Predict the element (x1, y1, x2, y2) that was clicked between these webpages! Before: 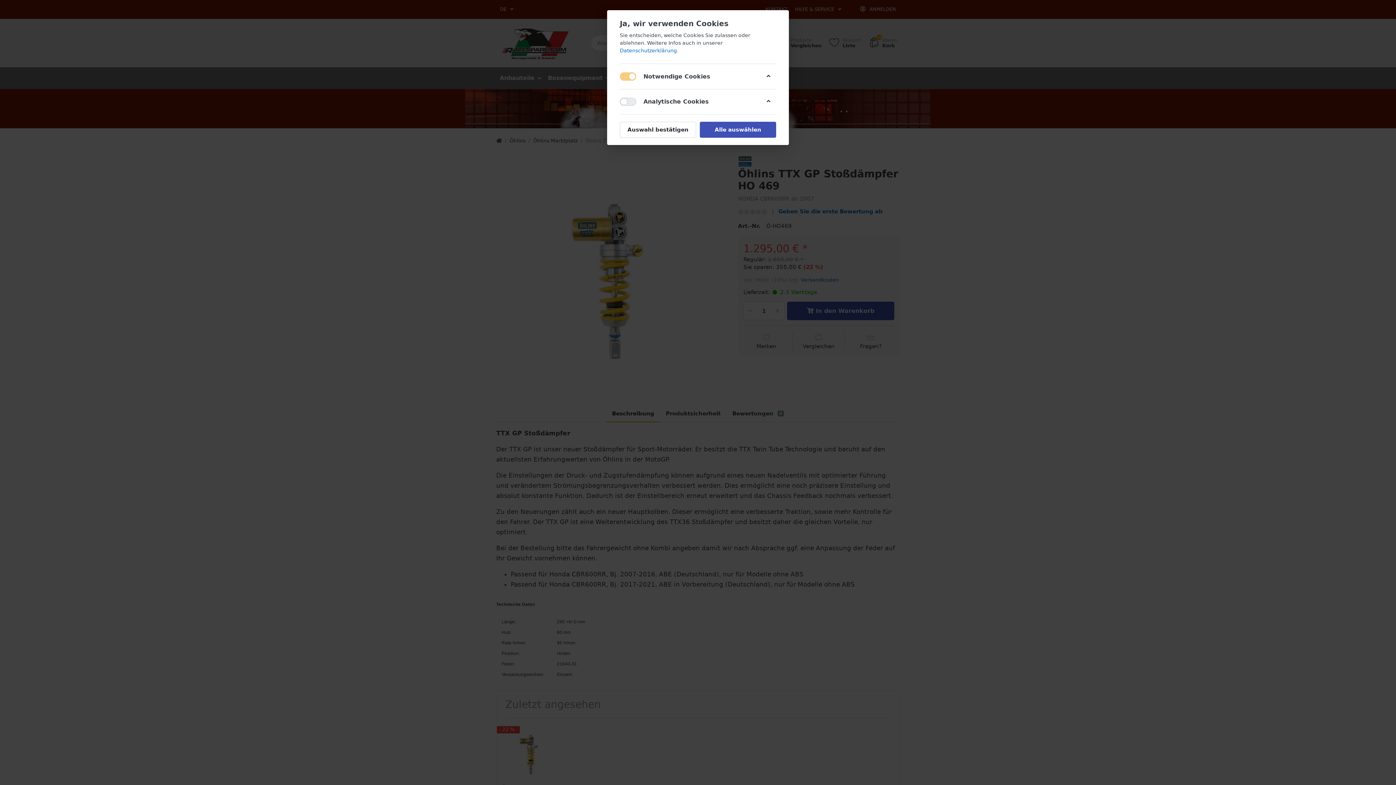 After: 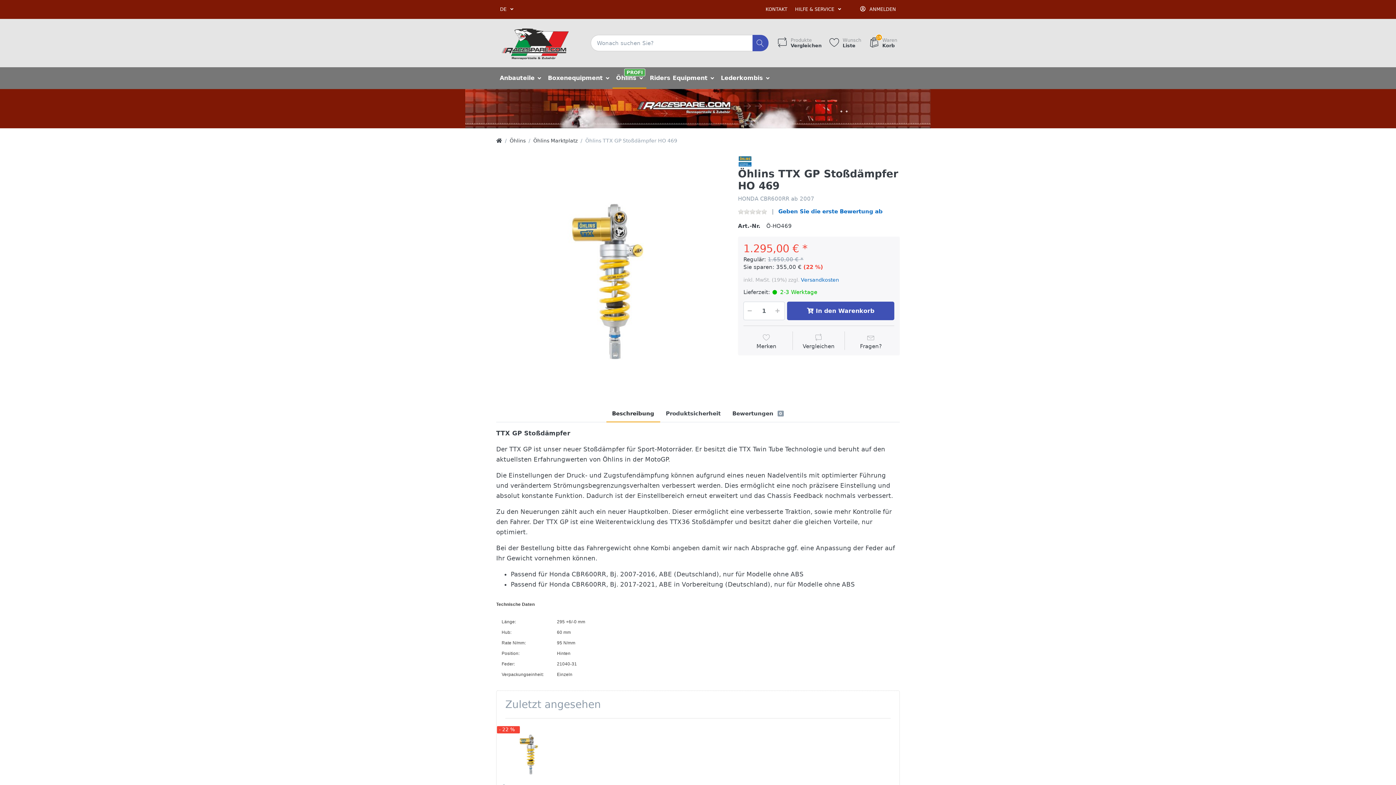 Action: bbox: (620, 121, 696, 137) label: Auswahl bestätigen